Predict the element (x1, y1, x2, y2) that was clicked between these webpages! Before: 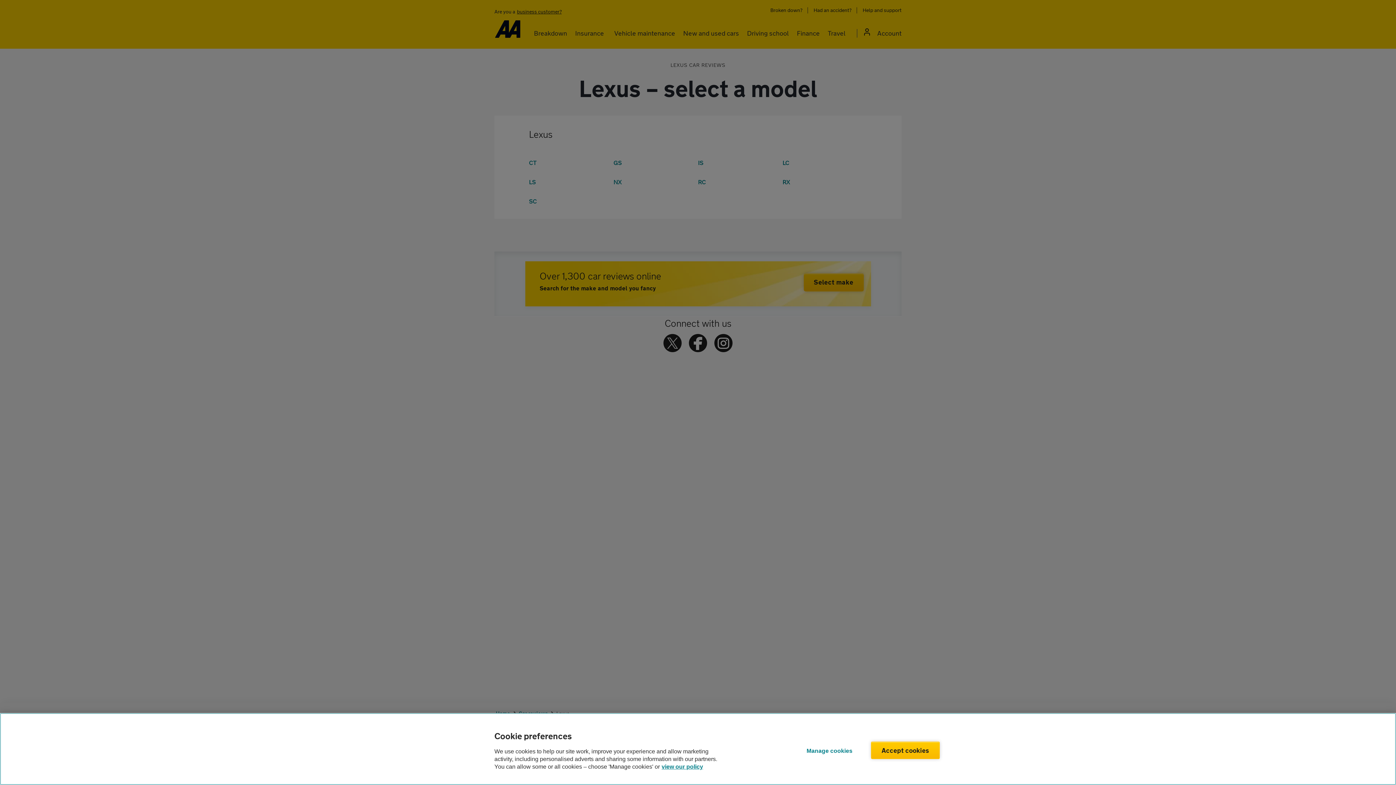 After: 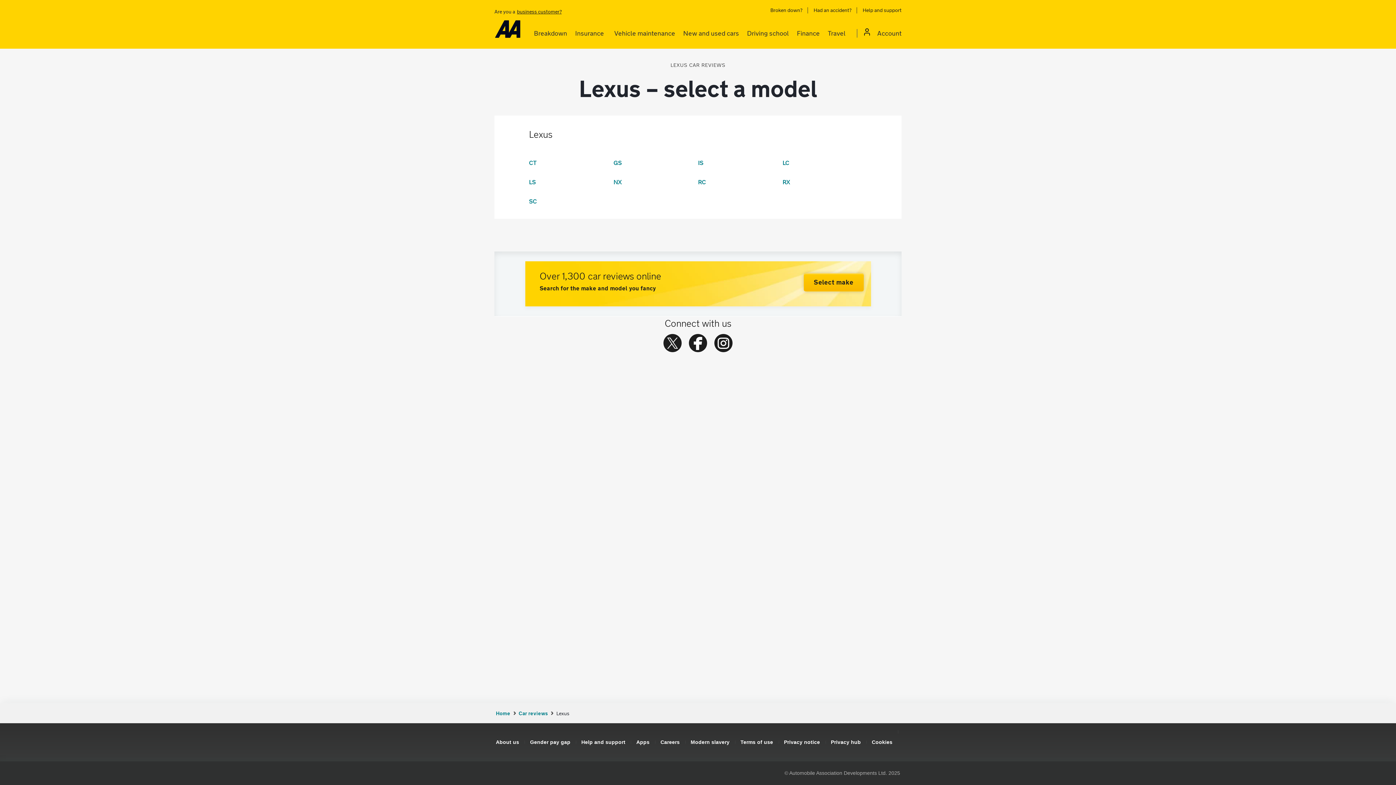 Action: bbox: (871, 742, 939, 759) label: Accept cookies